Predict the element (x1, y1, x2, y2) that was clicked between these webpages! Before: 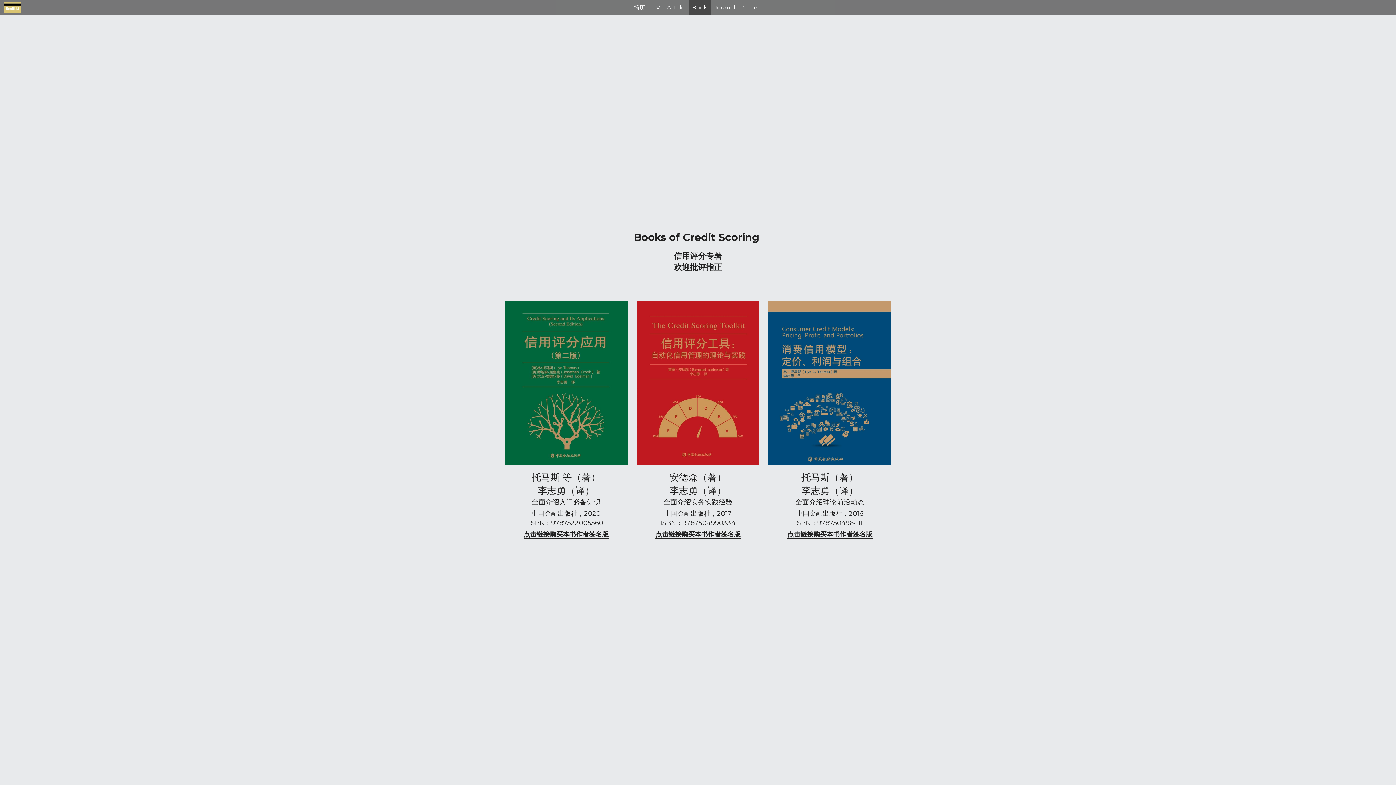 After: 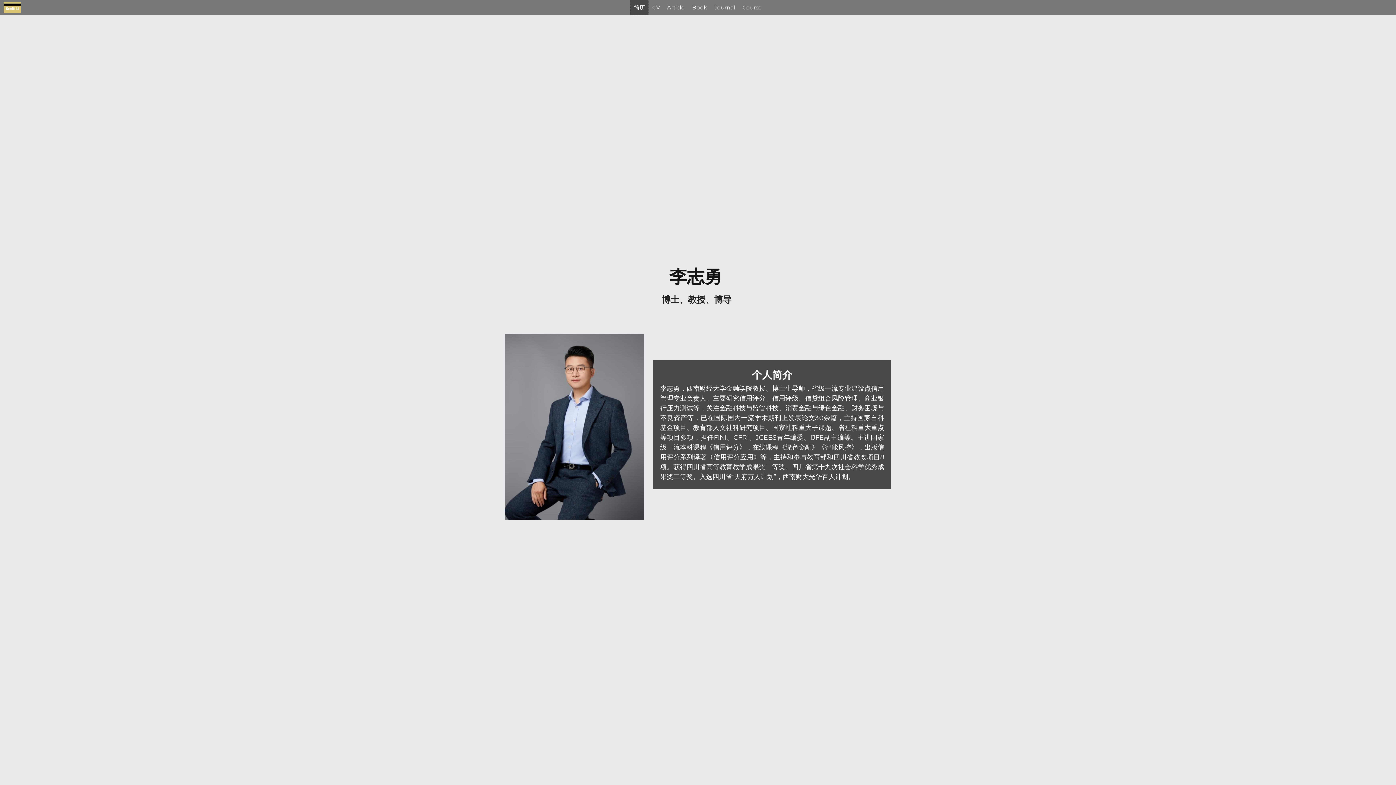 Action: bbox: (630, 0, 648, 14) label: 简历